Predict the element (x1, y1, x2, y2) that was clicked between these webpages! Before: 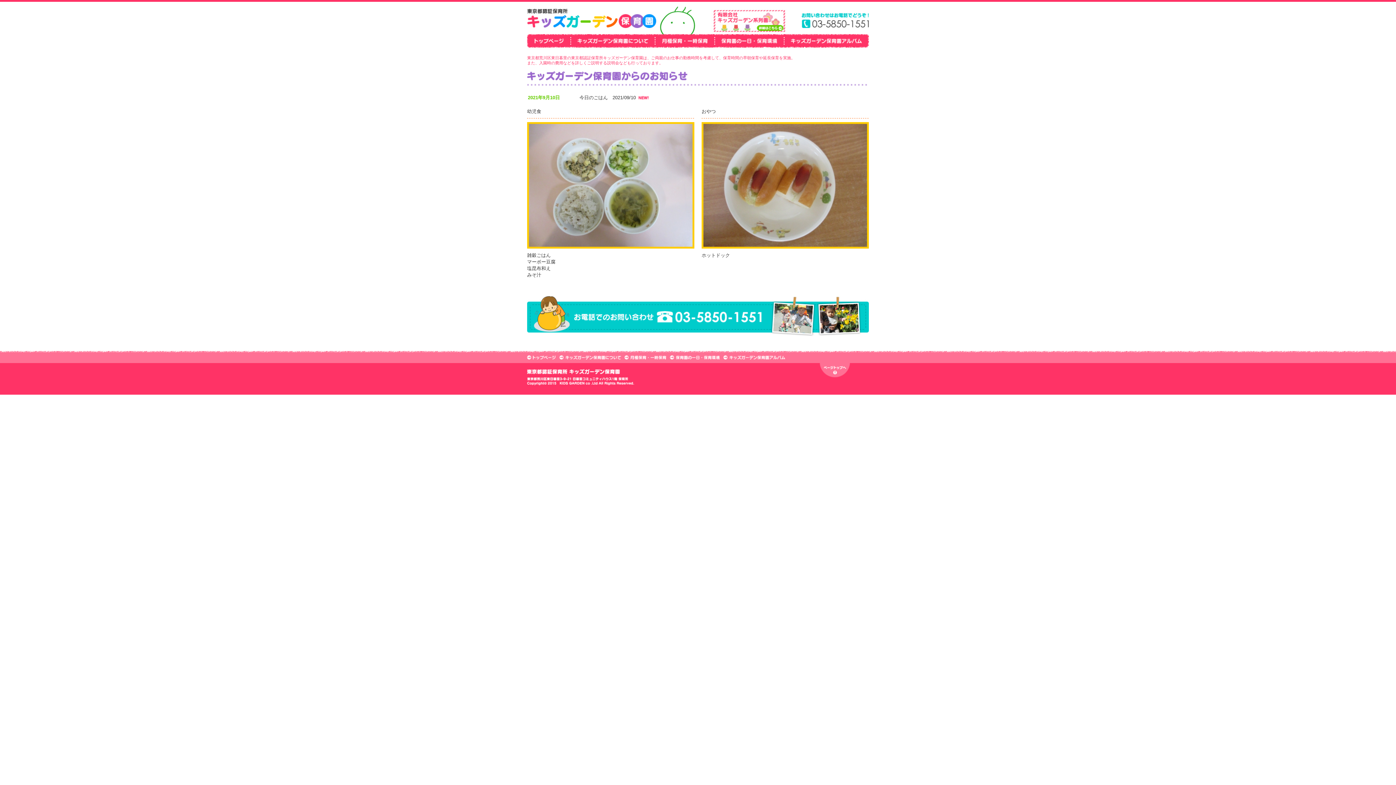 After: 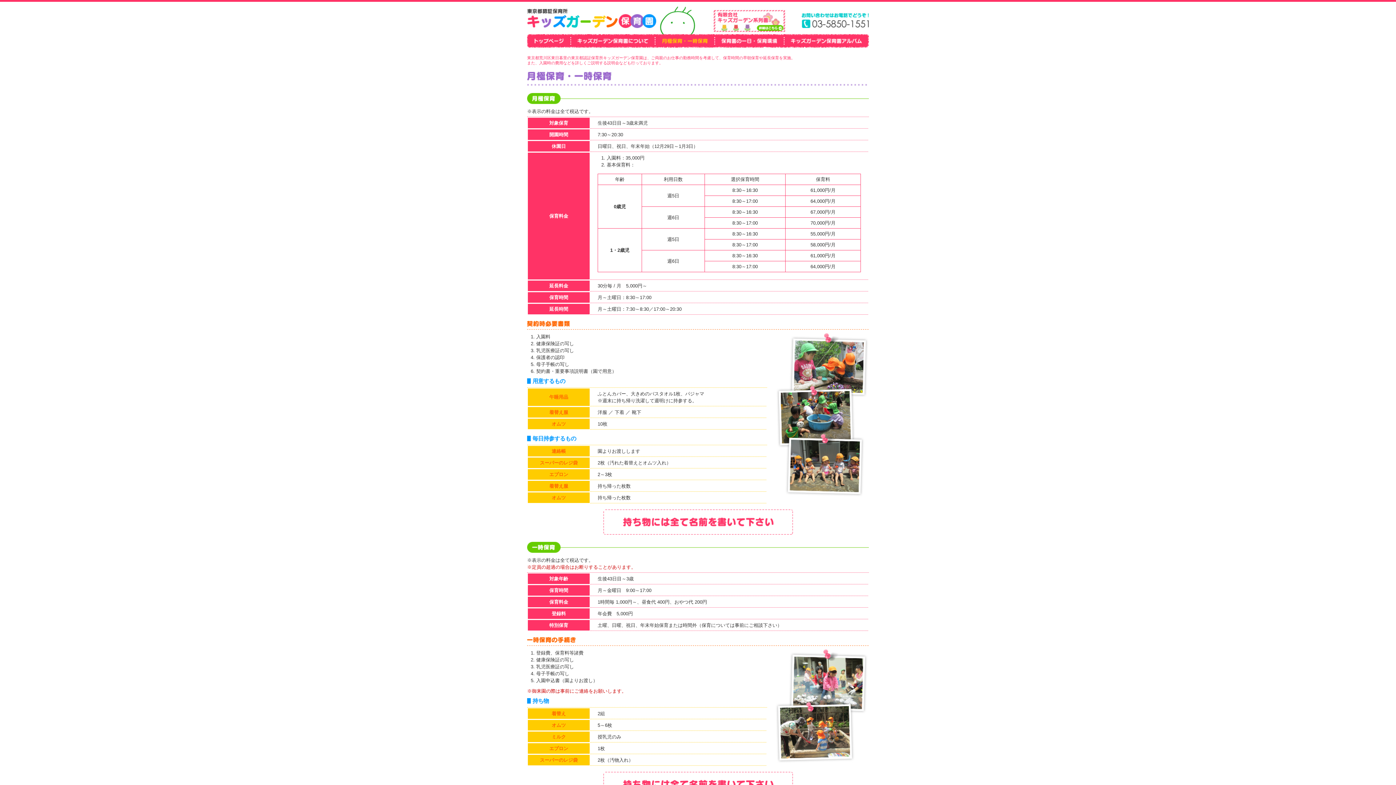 Action: bbox: (622, 355, 668, 360)